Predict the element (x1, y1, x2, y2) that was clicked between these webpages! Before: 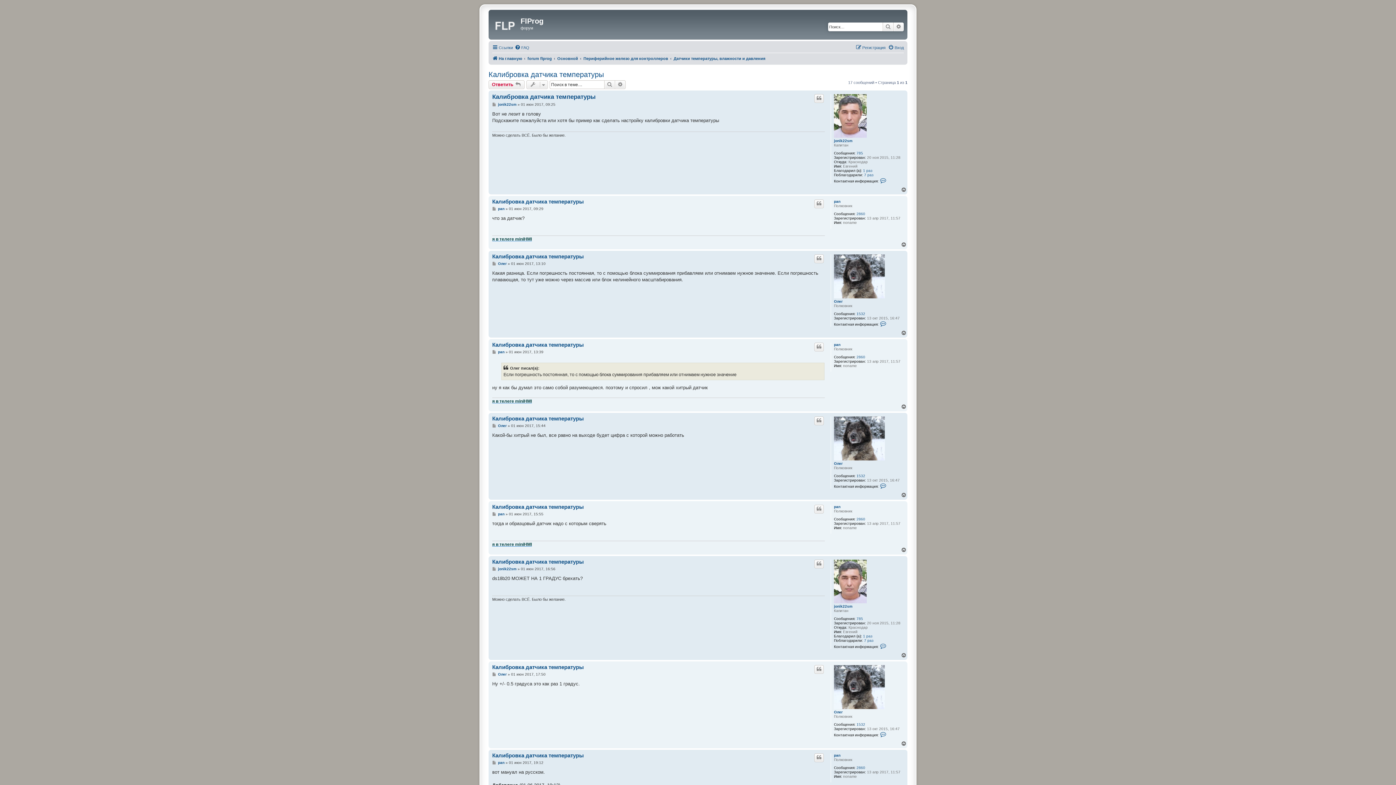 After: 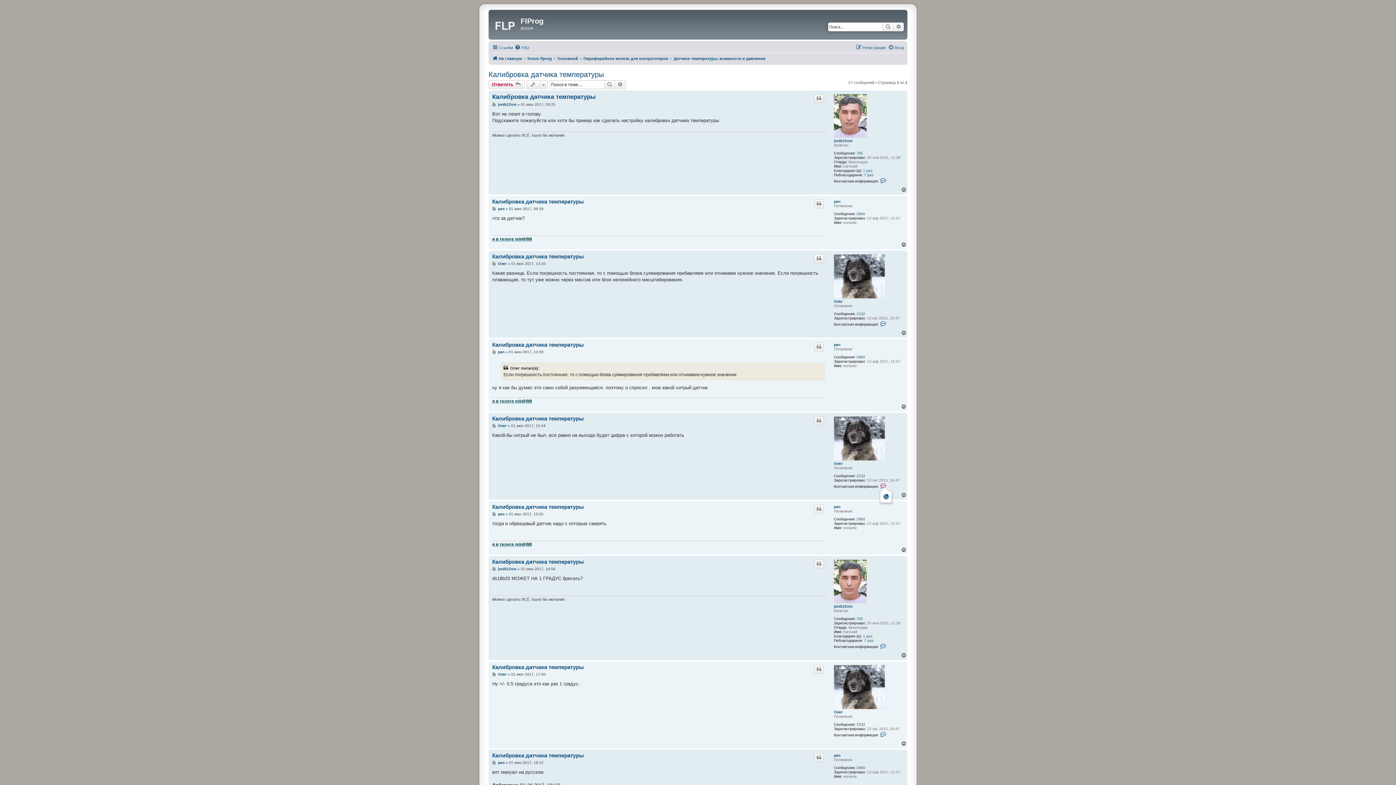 Action: label: Контактная информация пользователя Олег bbox: (880, 482, 887, 489)